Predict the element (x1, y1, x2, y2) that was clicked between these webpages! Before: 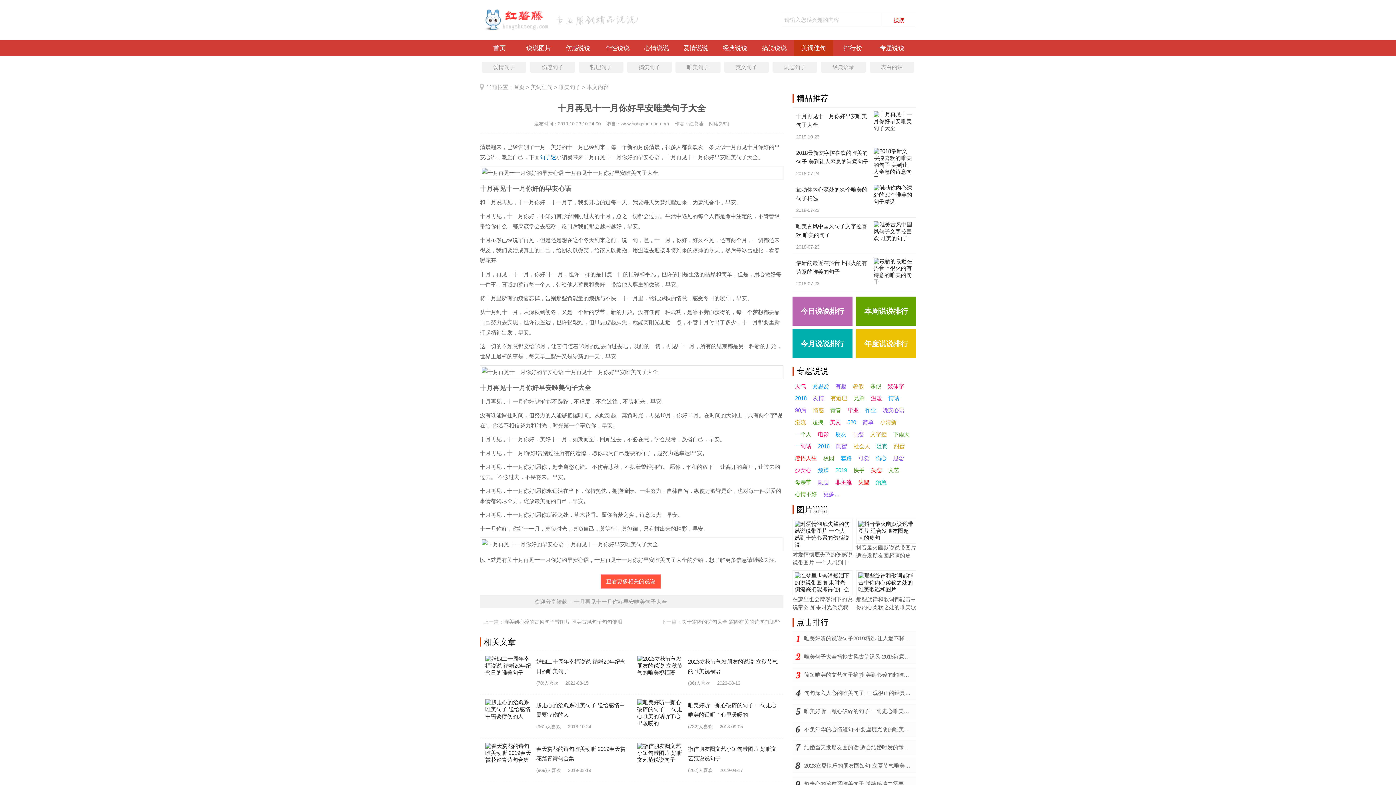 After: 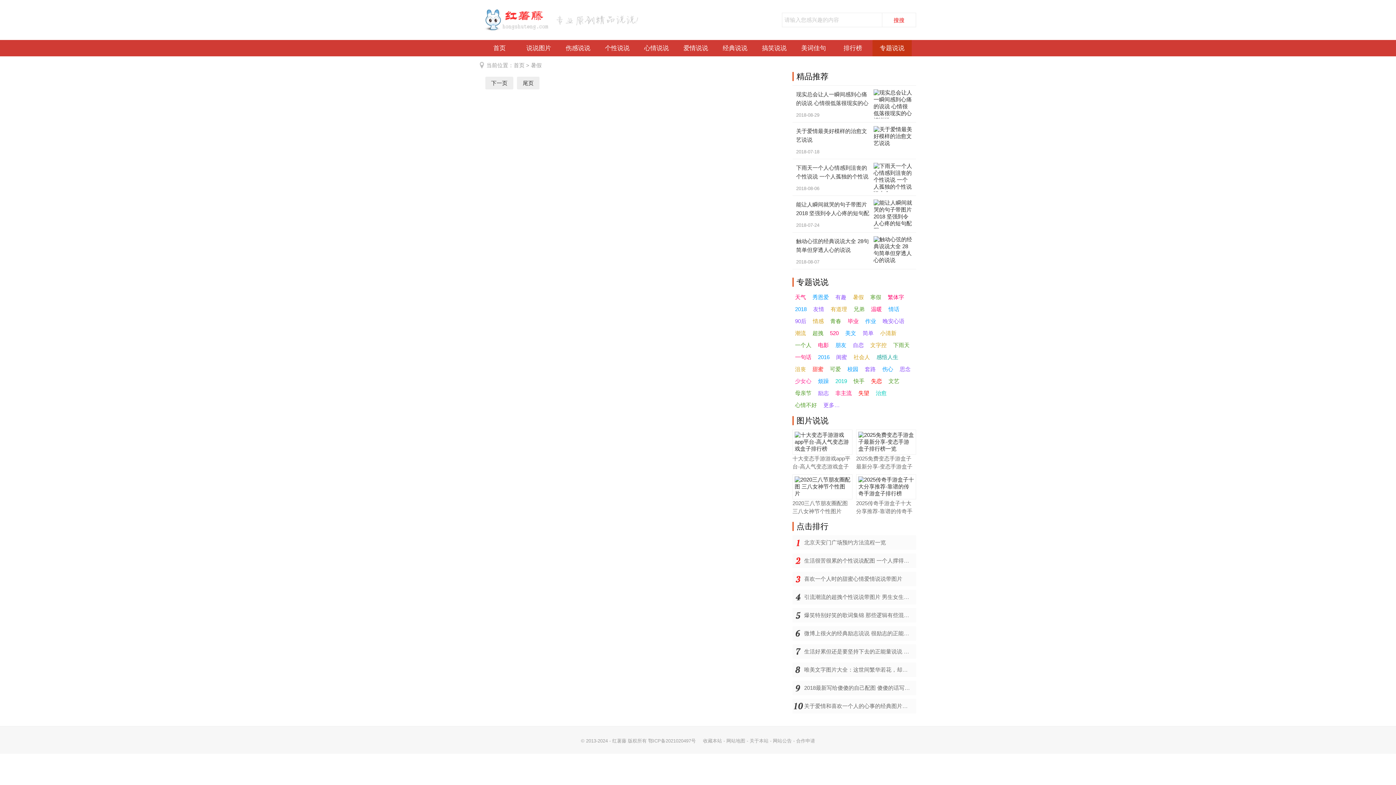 Action: label: 暑假 bbox: (850, 380, 866, 392)